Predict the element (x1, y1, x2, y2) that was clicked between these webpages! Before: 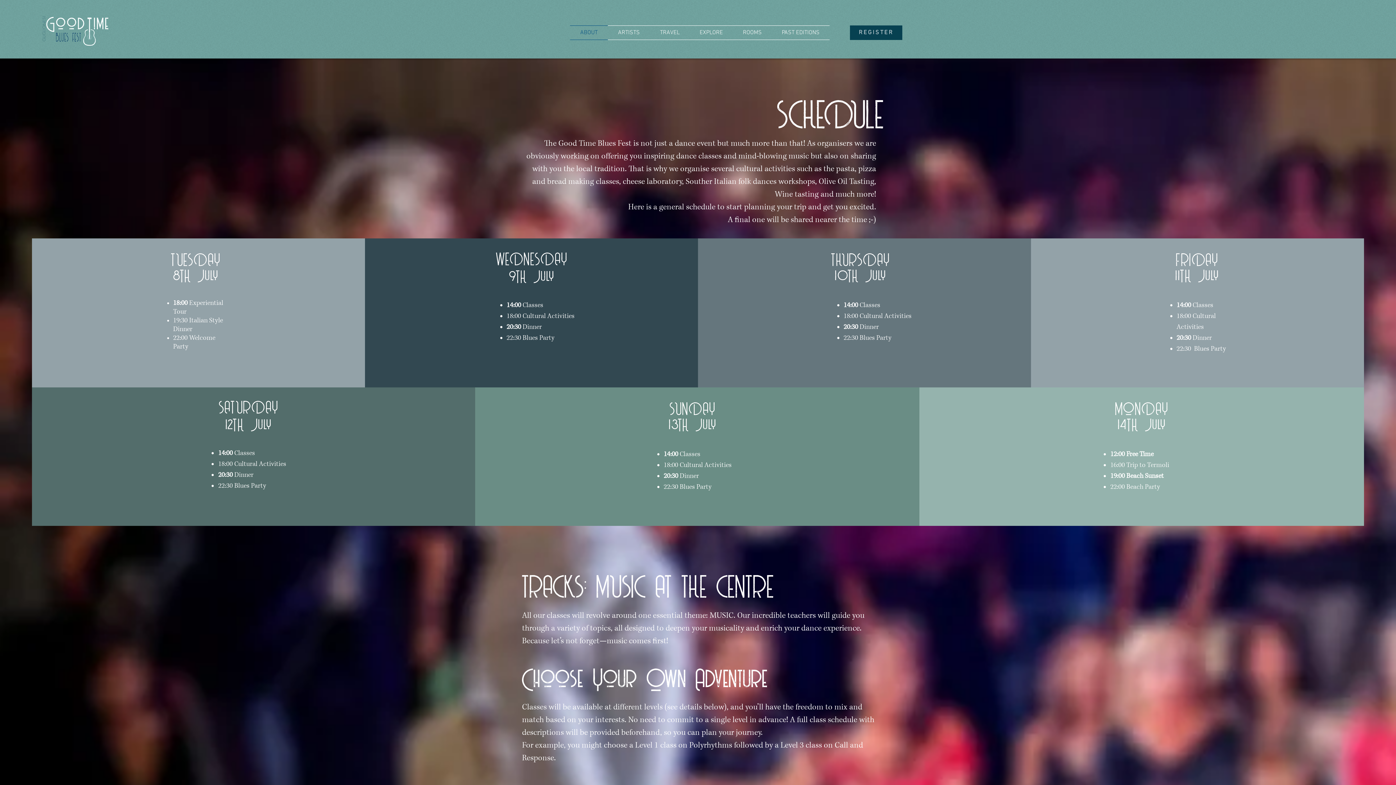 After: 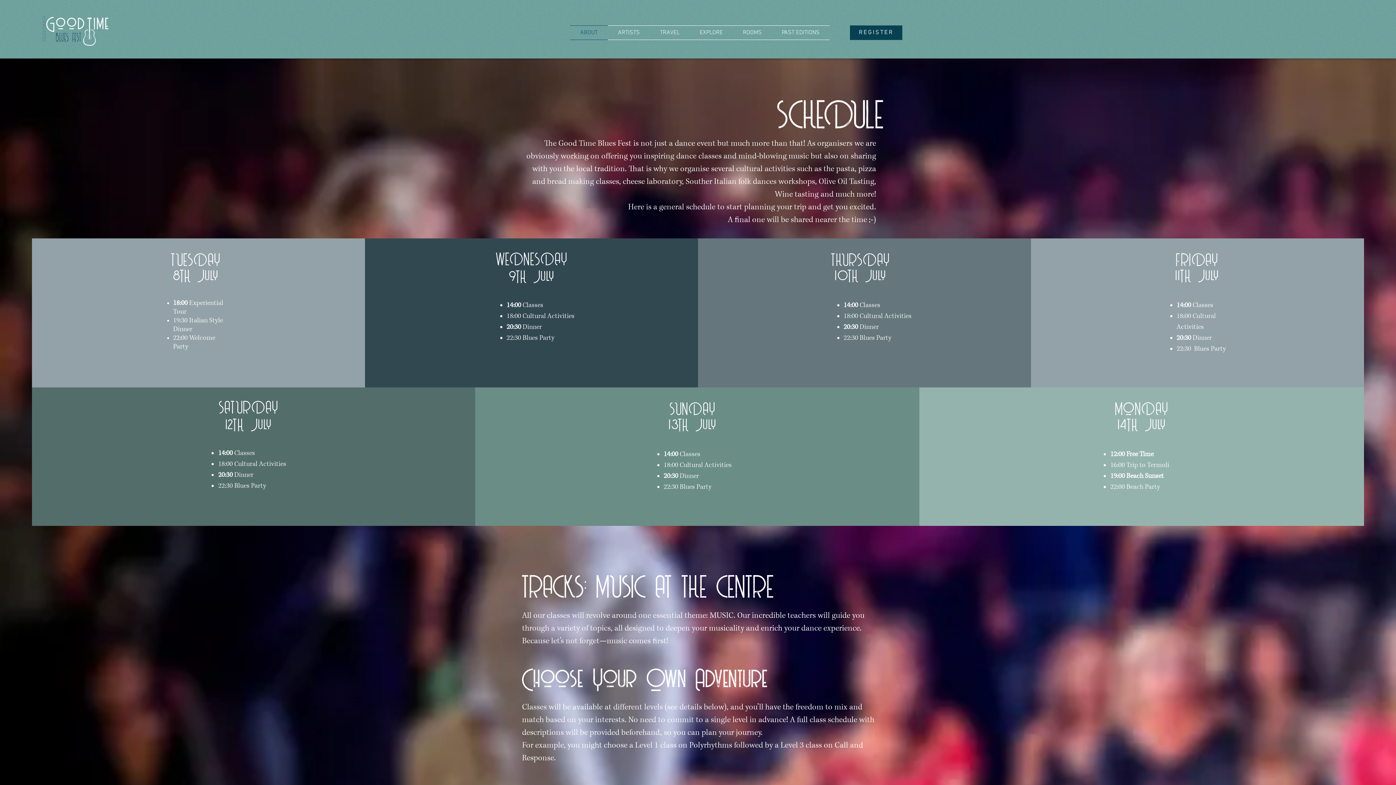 Action: bbox: (608, 25, 650, 40) label: ARTISTS